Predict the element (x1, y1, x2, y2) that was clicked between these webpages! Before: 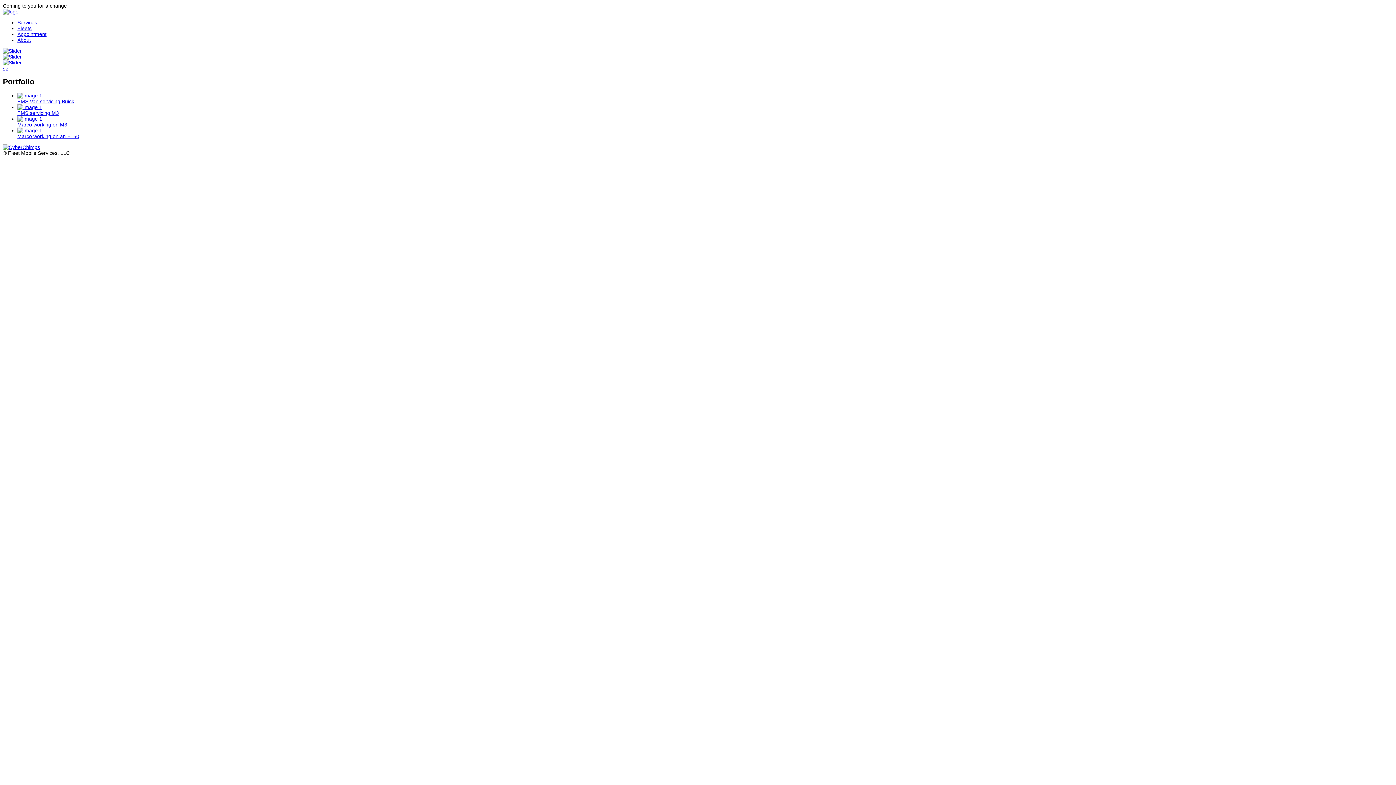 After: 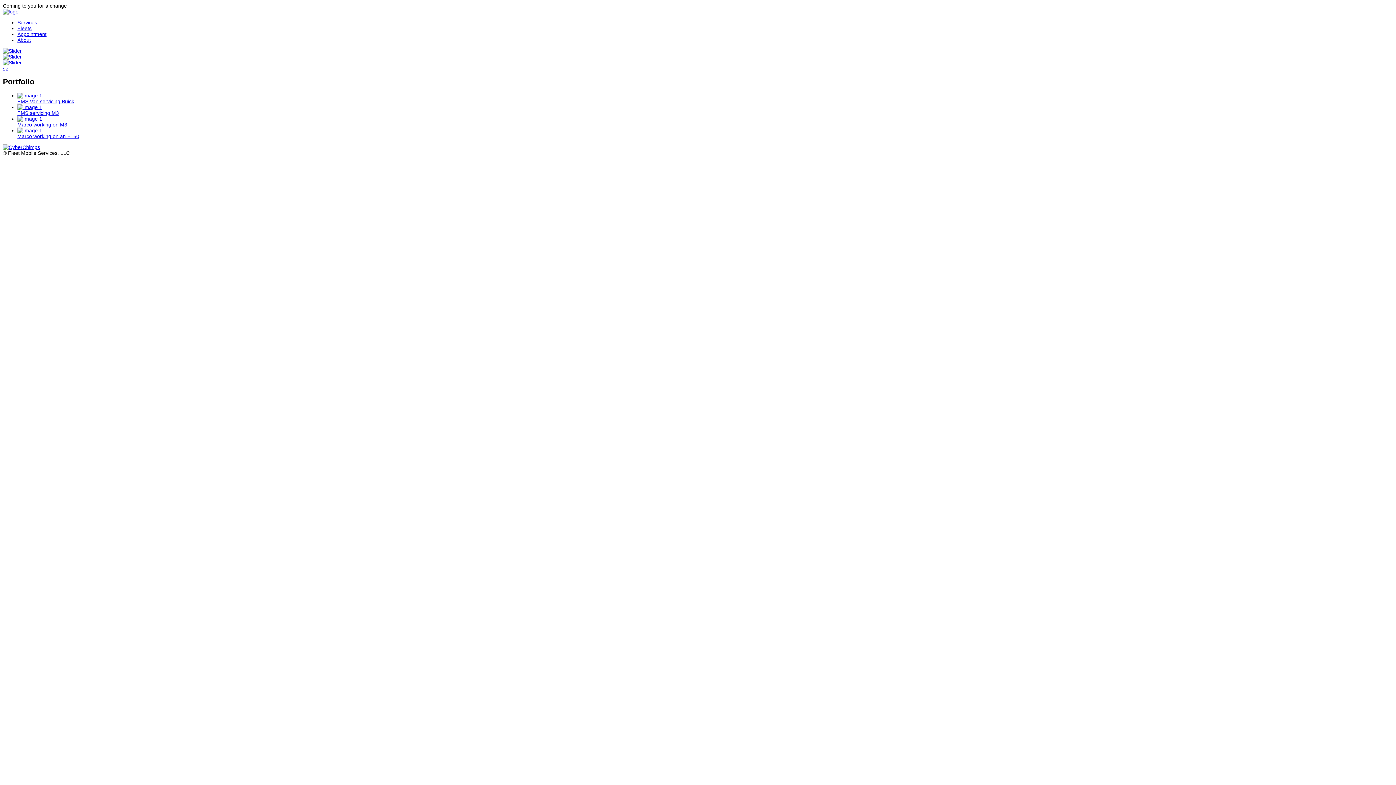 Action: bbox: (17, 92, 373, 104) label: FMS Van servicing Buick